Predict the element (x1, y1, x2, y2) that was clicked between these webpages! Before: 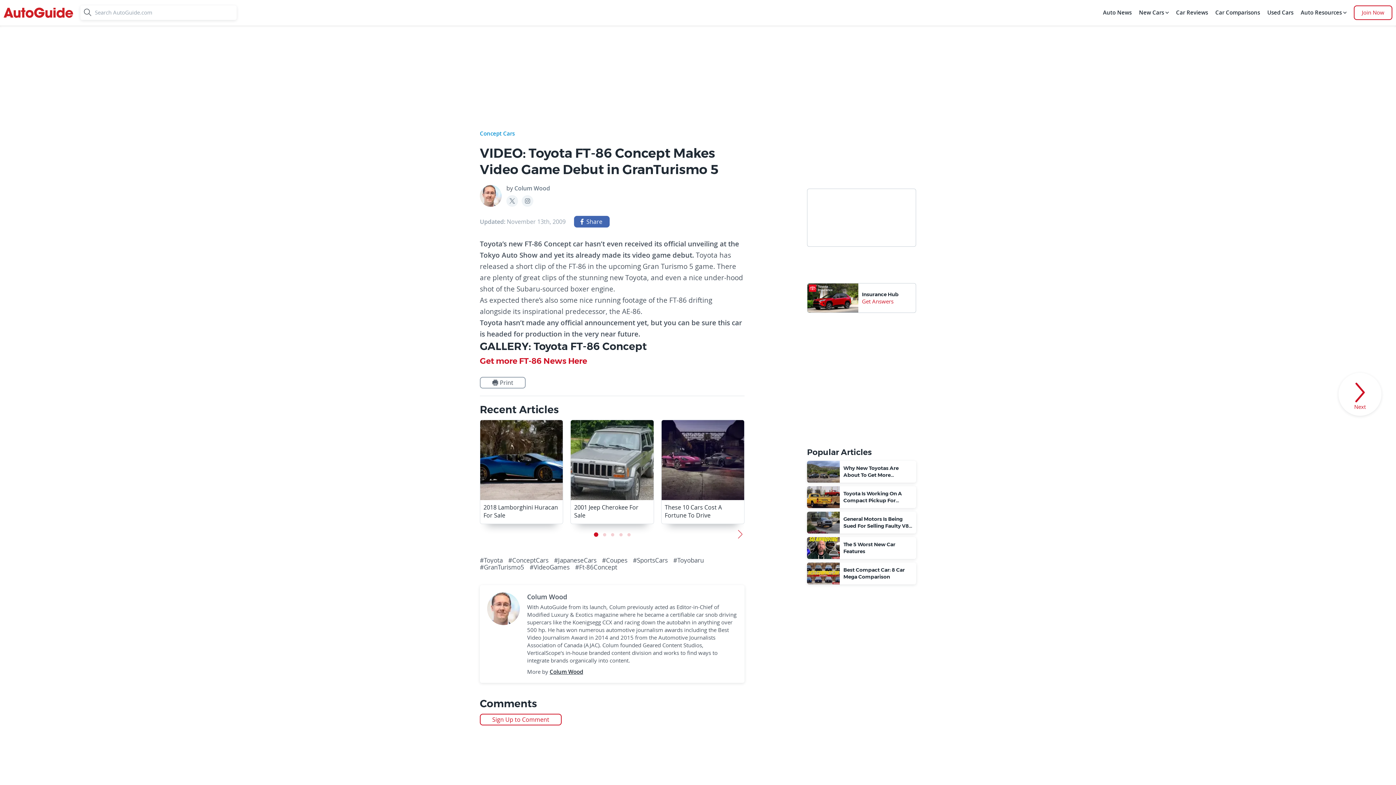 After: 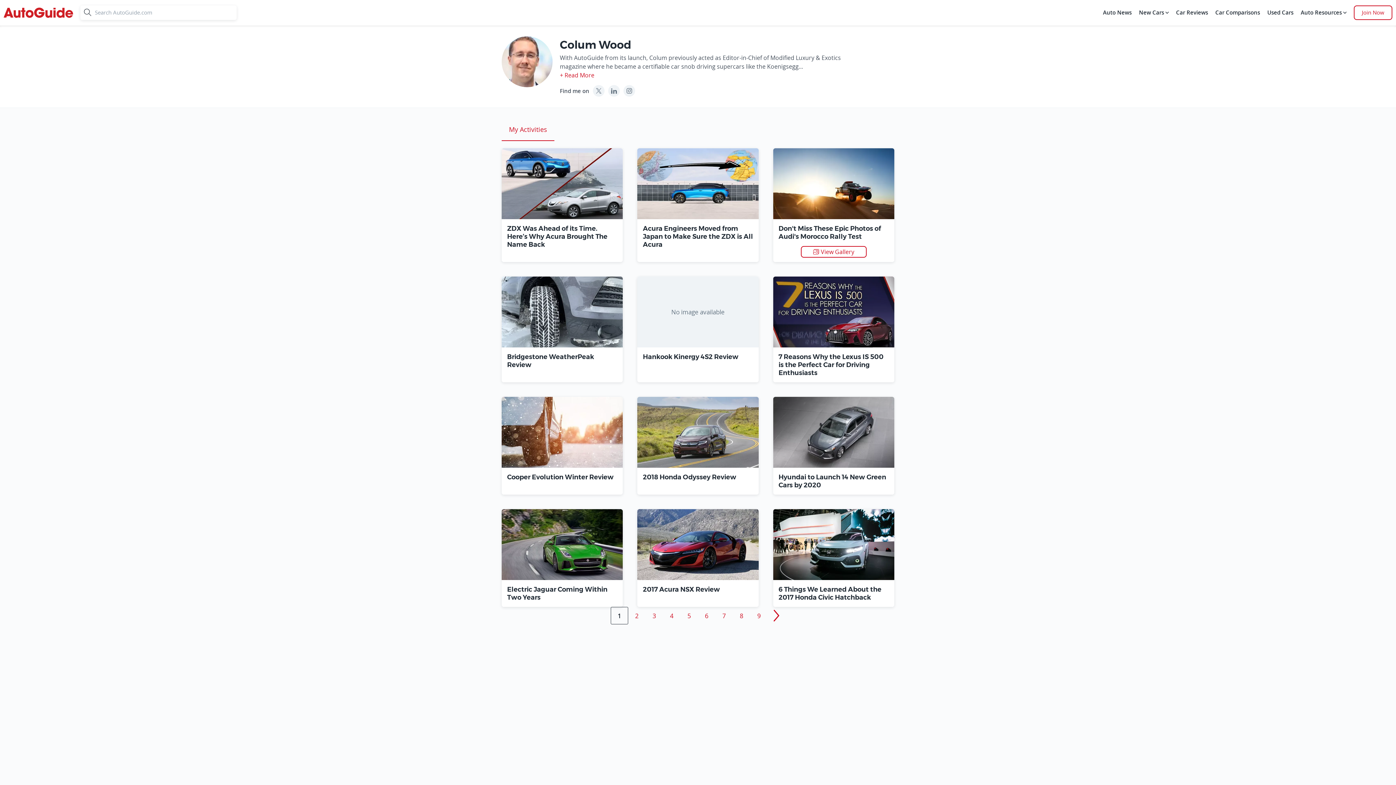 Action: label: Colum Wood bbox: (514, 184, 550, 192)